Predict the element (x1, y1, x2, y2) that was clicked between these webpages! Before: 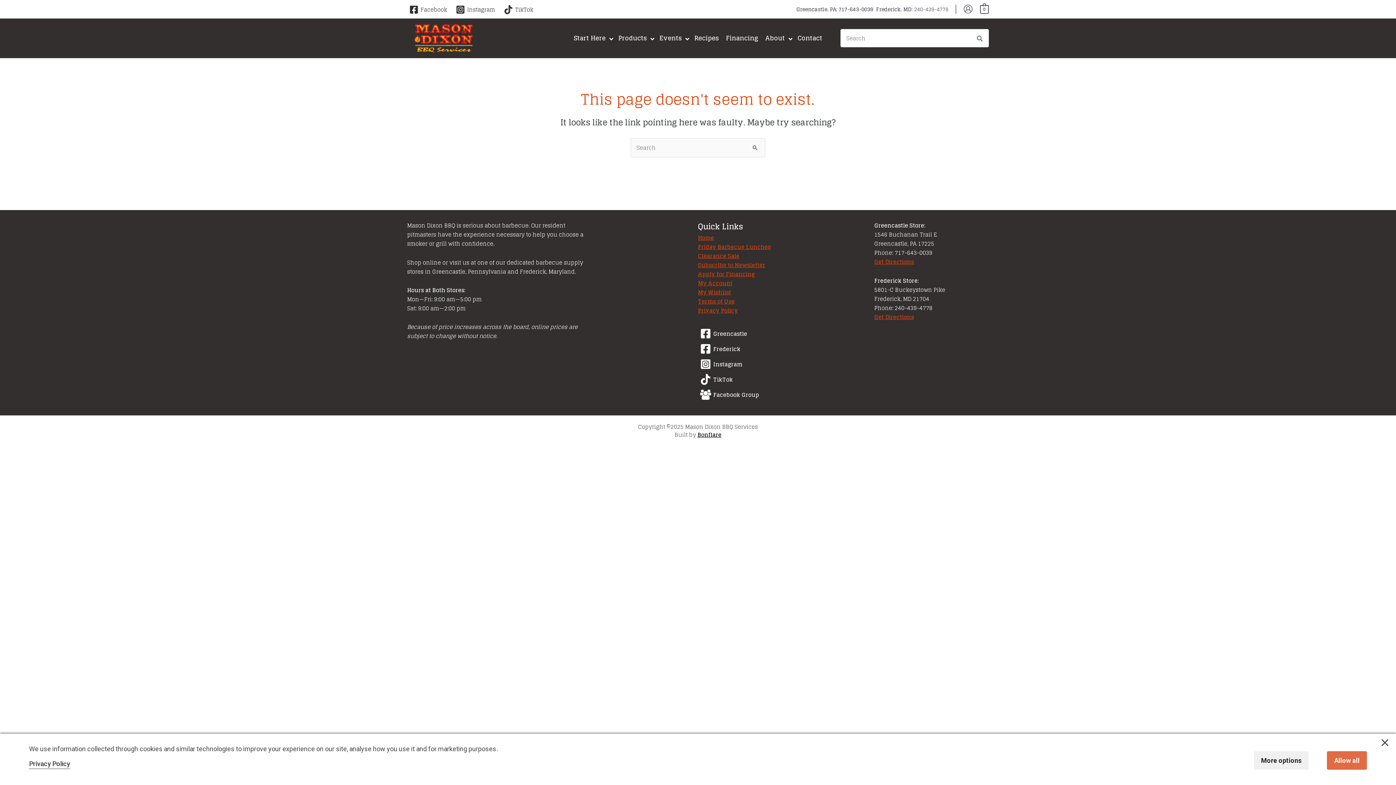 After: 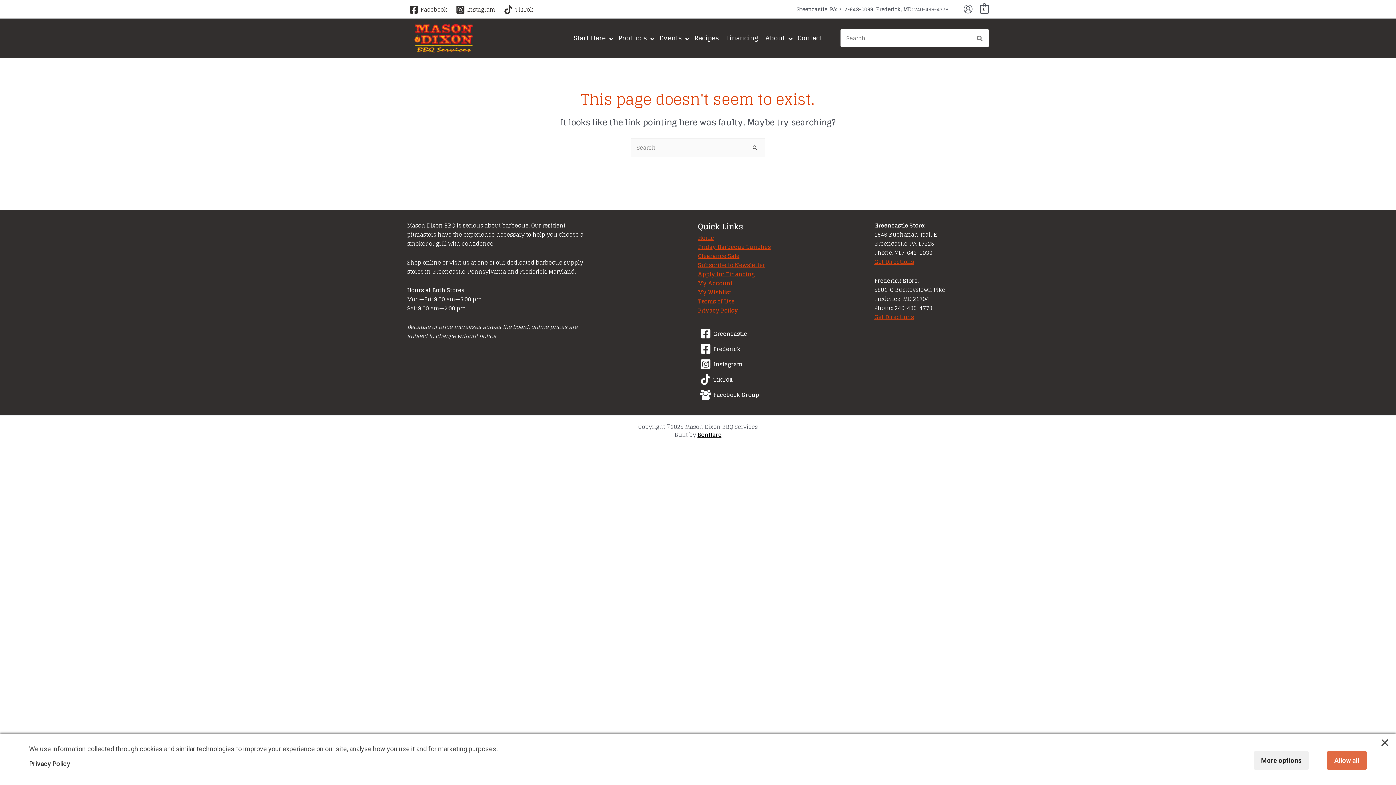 Action: bbox: (453, 4, 497, 14) label: Instagram